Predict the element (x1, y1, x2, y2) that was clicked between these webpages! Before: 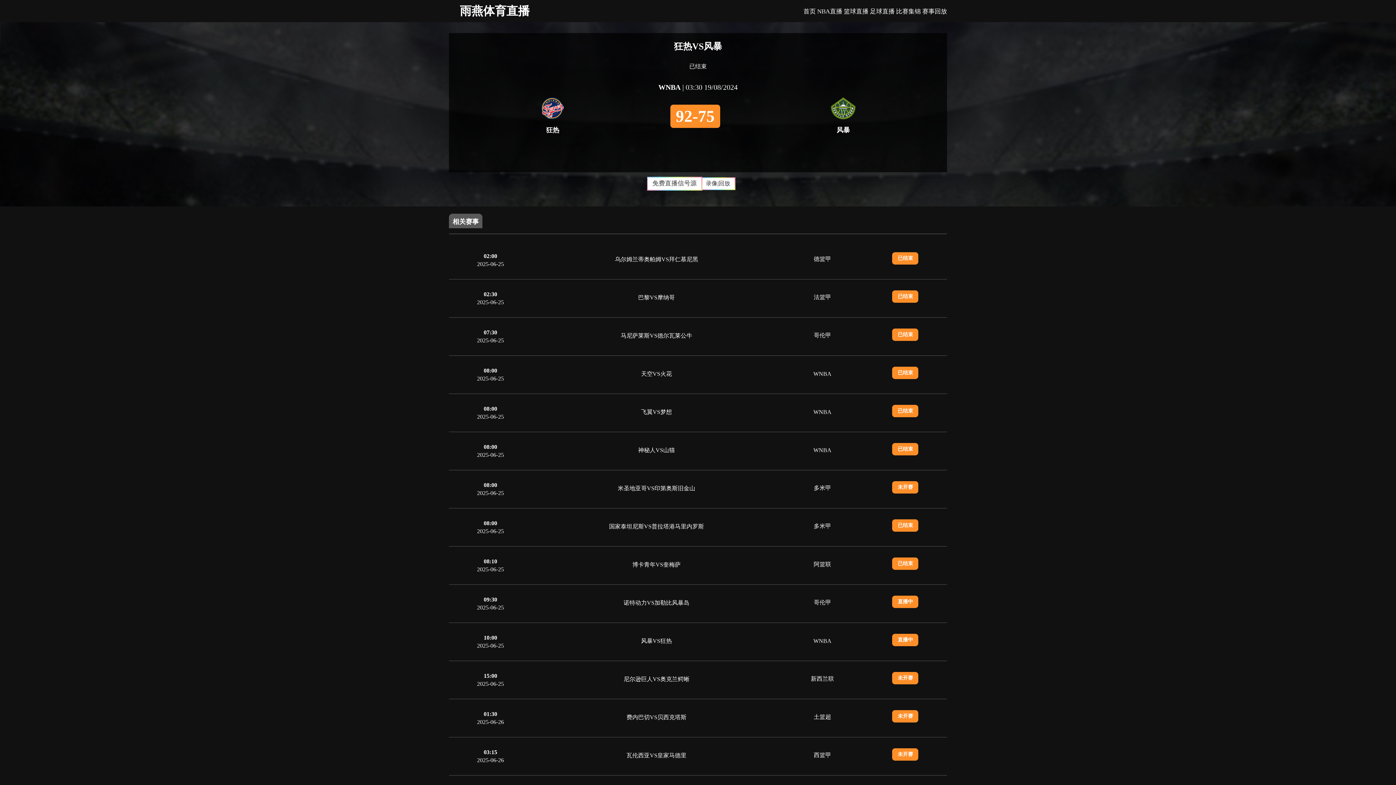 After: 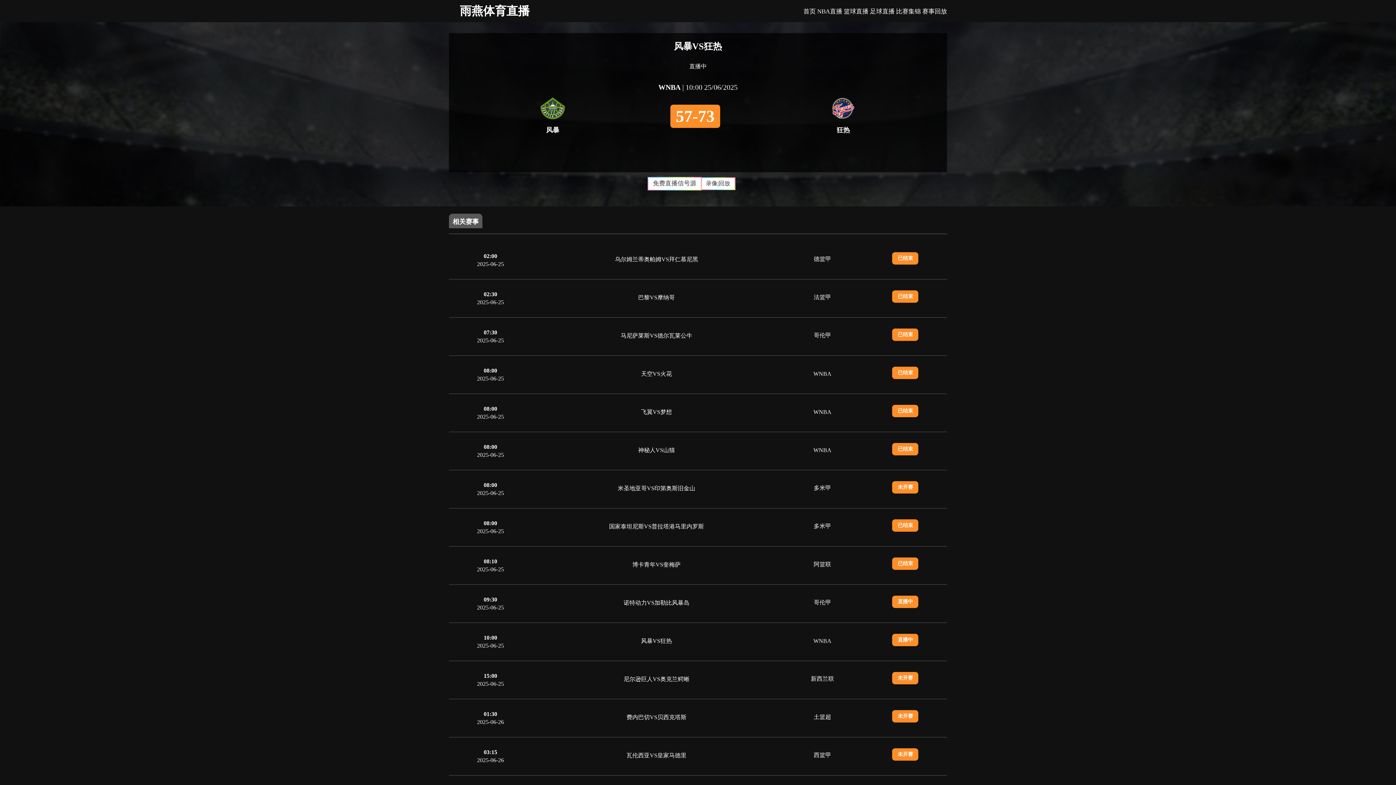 Action: bbox: (449, 626, 532, 657) label: 10:00

2025-06-25